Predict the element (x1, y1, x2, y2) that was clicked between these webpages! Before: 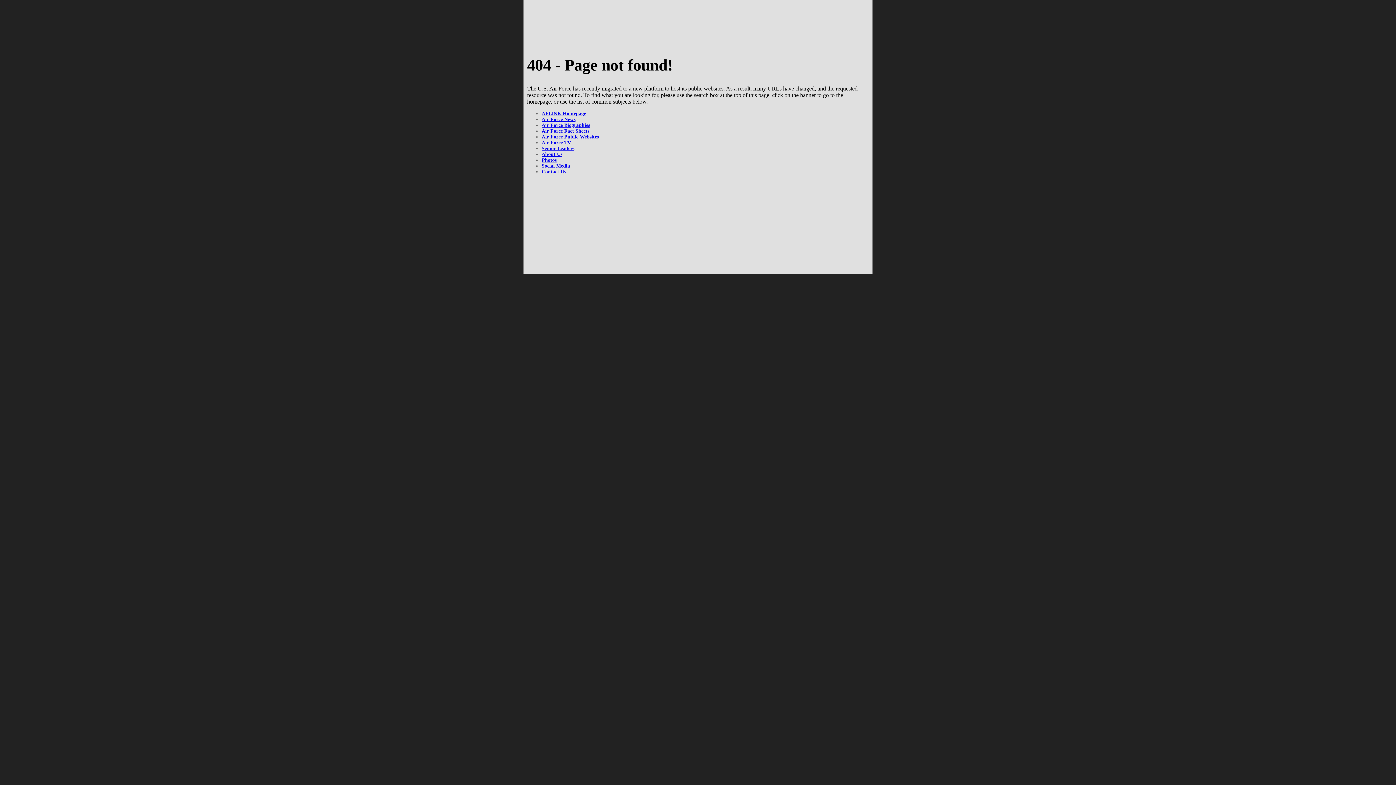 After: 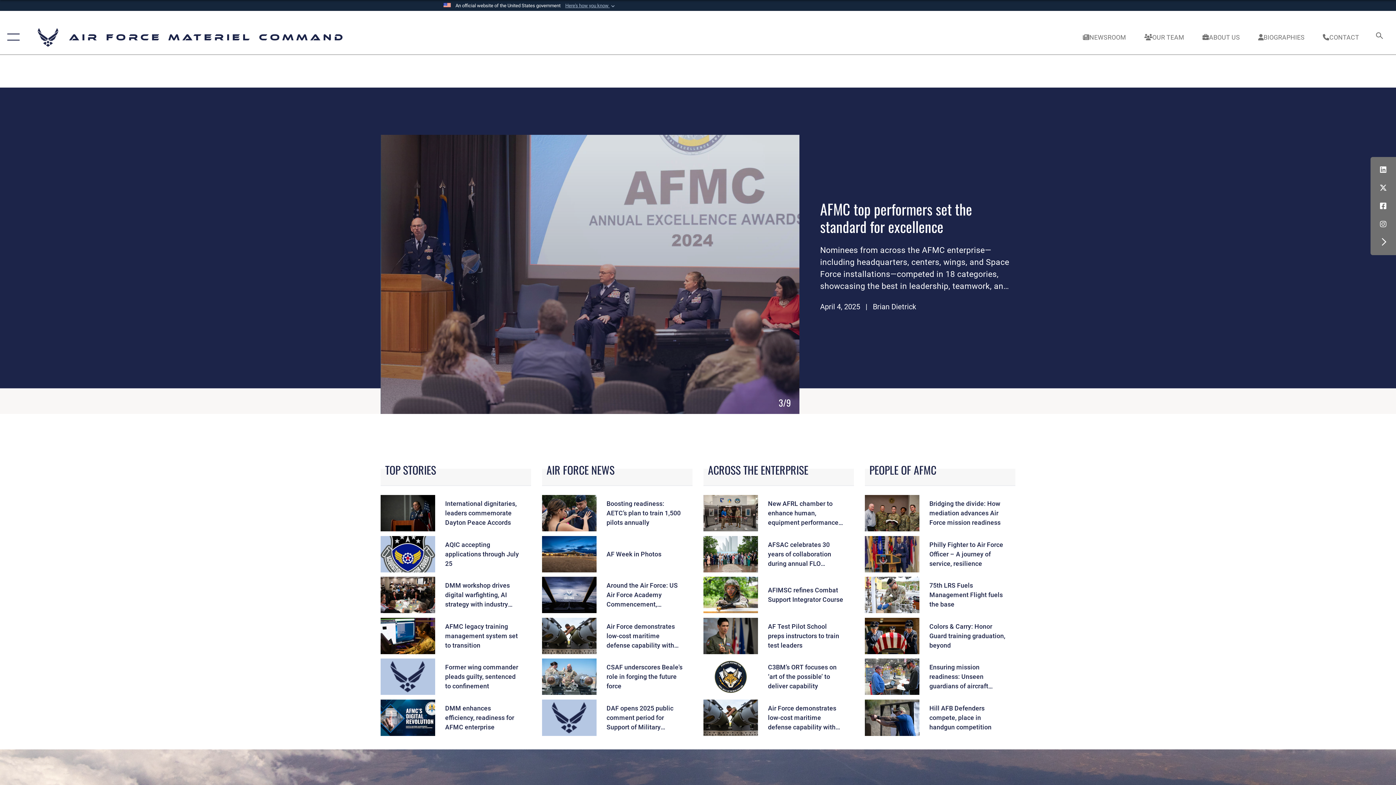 Action: label: AFLINK Homepage bbox: (541, 110, 586, 116)